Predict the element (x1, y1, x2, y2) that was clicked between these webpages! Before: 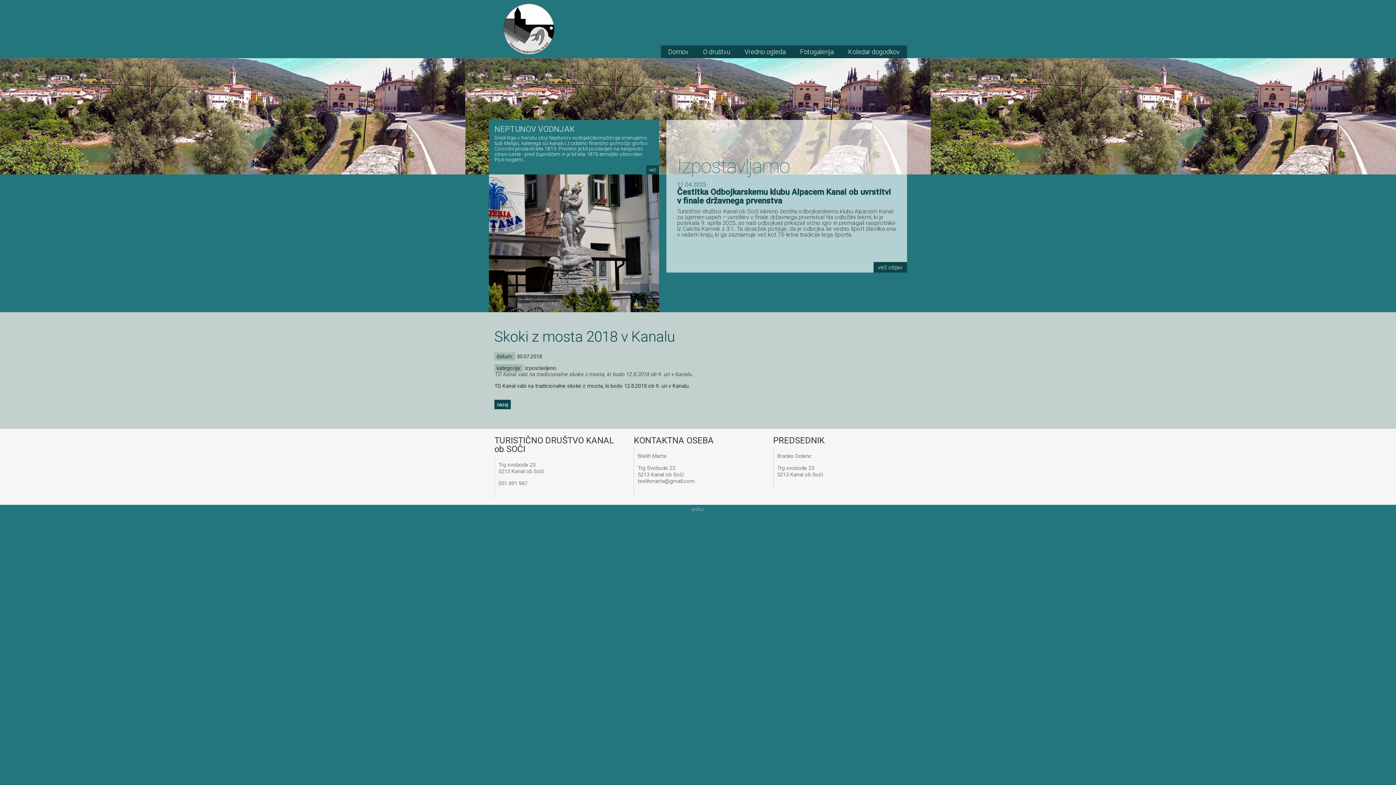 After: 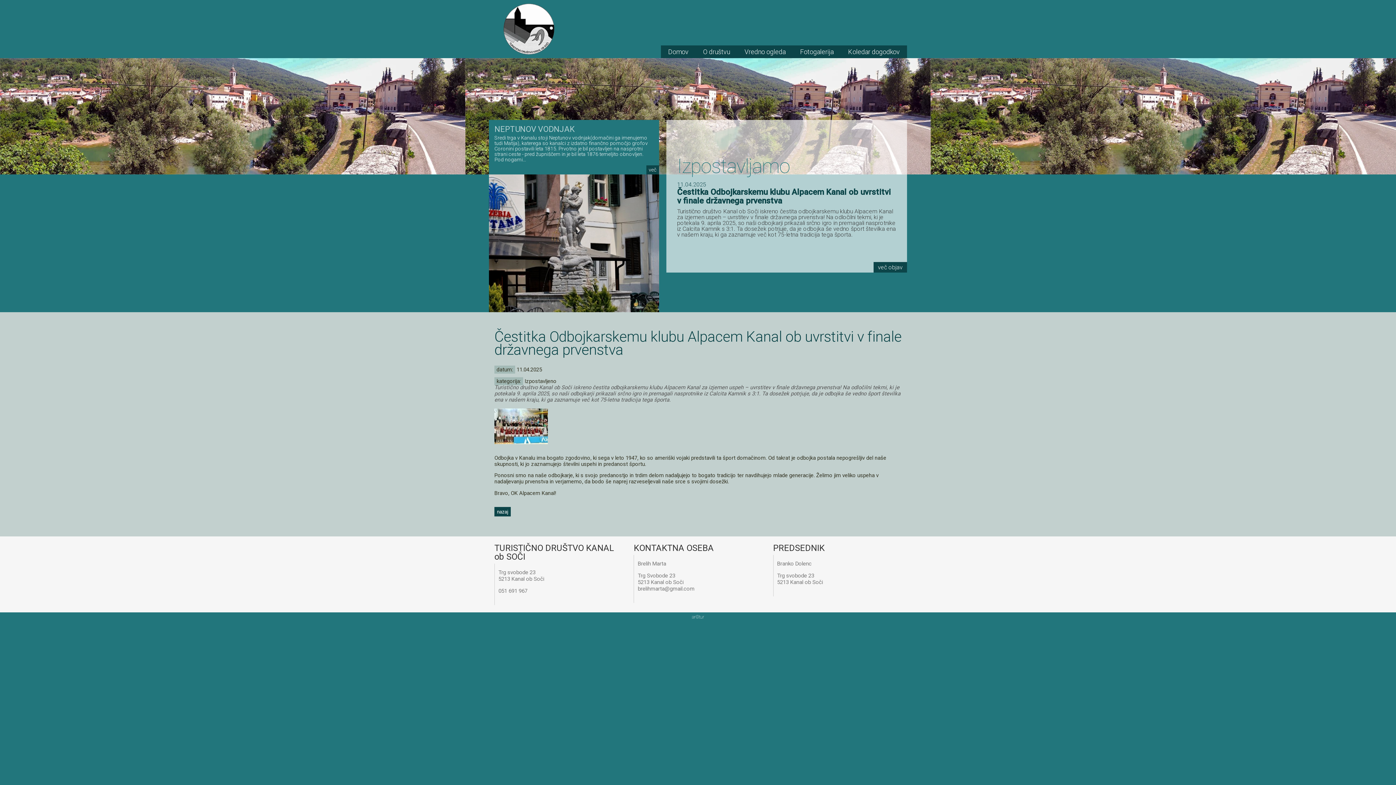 Action: label: 11.04.2025
Čestitka Odbojkarskemu klubu Alpacem Kanal ob uvrstitvi v finale državnega prvenstva bbox: (677, 181, 896, 208)